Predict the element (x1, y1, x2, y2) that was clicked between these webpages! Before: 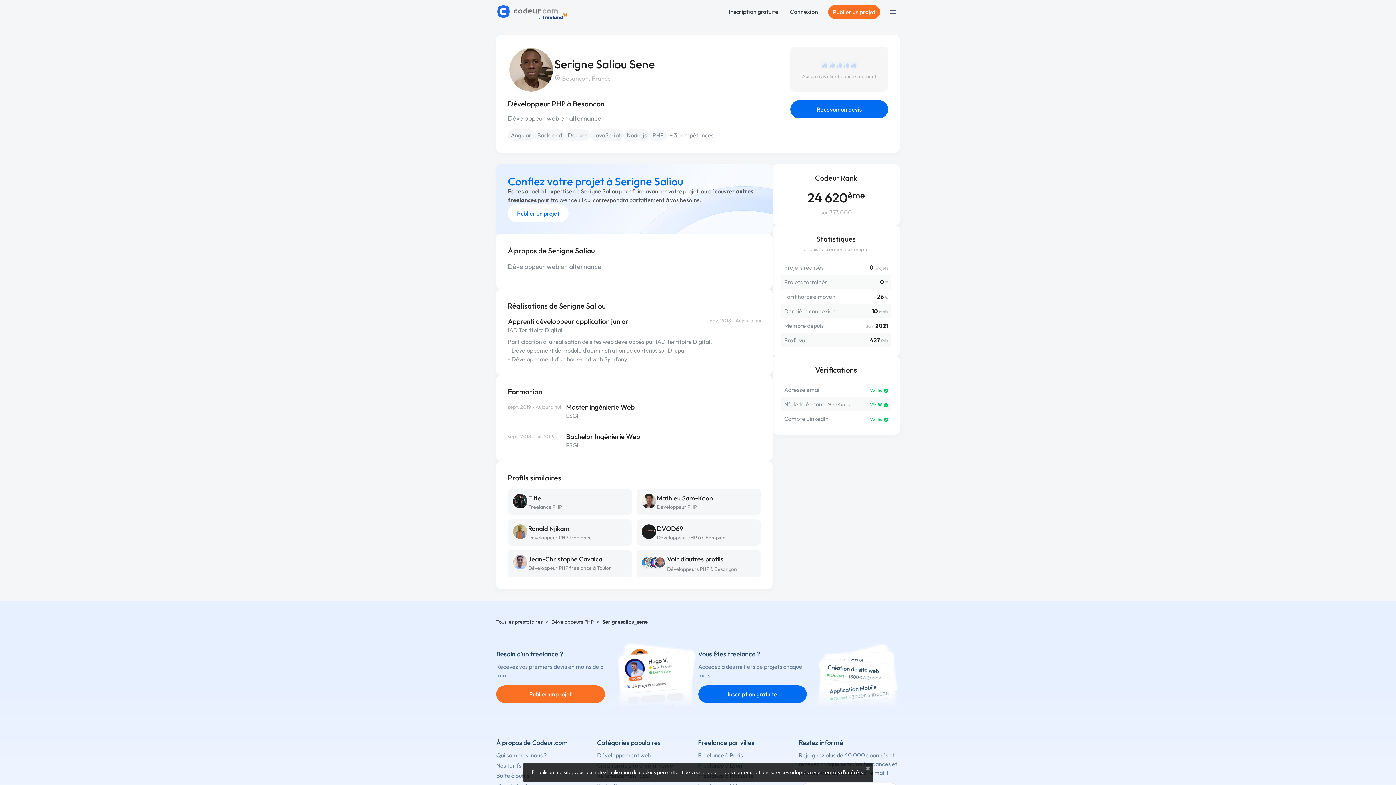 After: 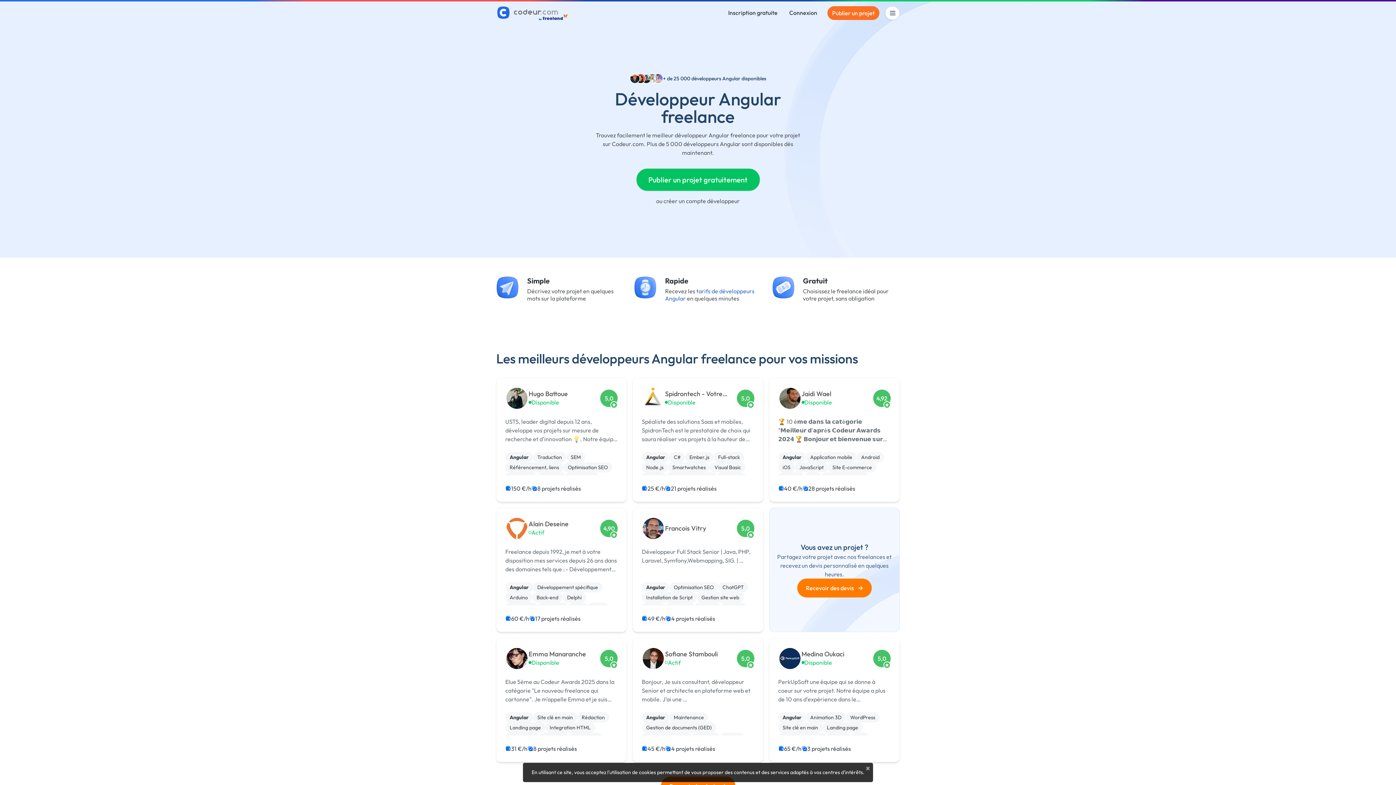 Action: bbox: (508, 129, 534, 141) label: Angular